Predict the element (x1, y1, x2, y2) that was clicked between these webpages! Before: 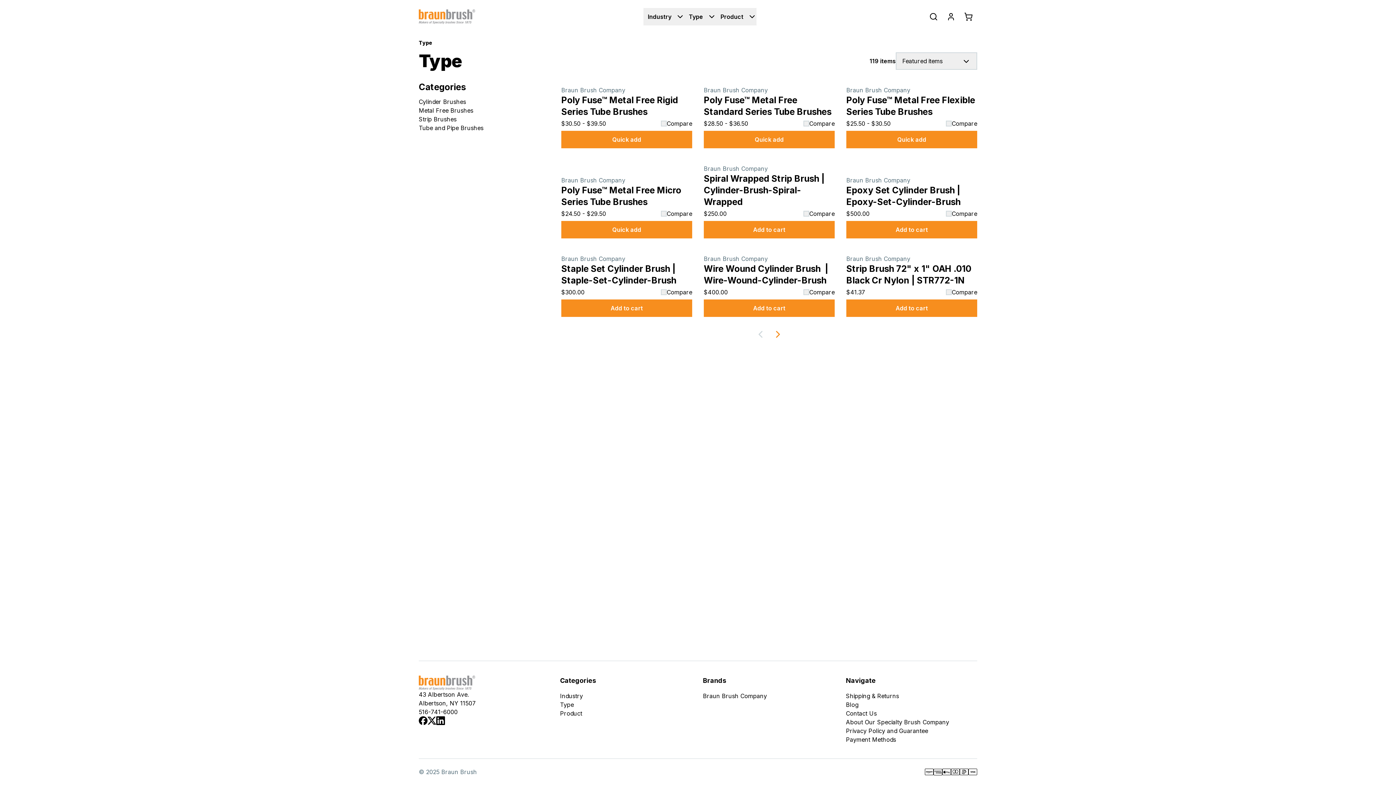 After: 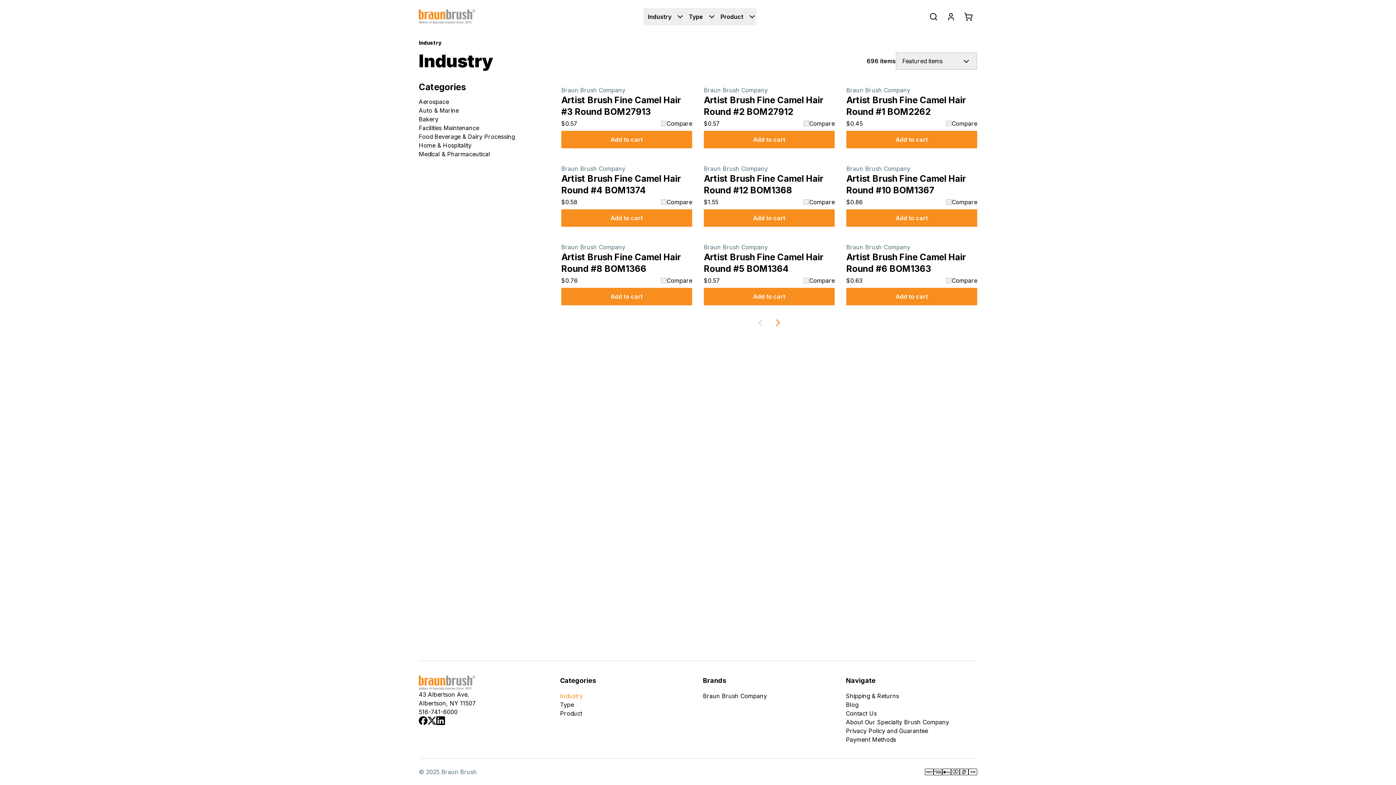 Action: label: Industry bbox: (560, 692, 583, 700)